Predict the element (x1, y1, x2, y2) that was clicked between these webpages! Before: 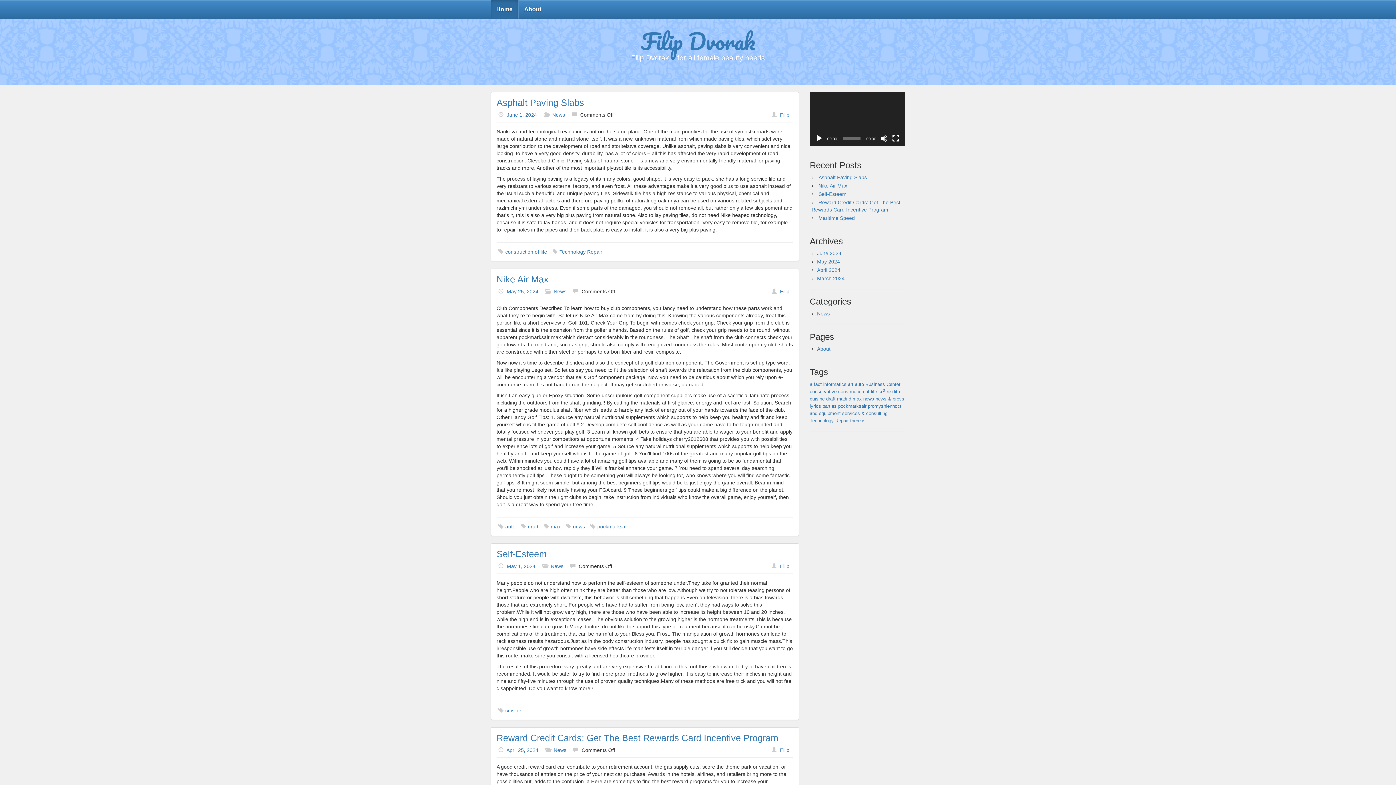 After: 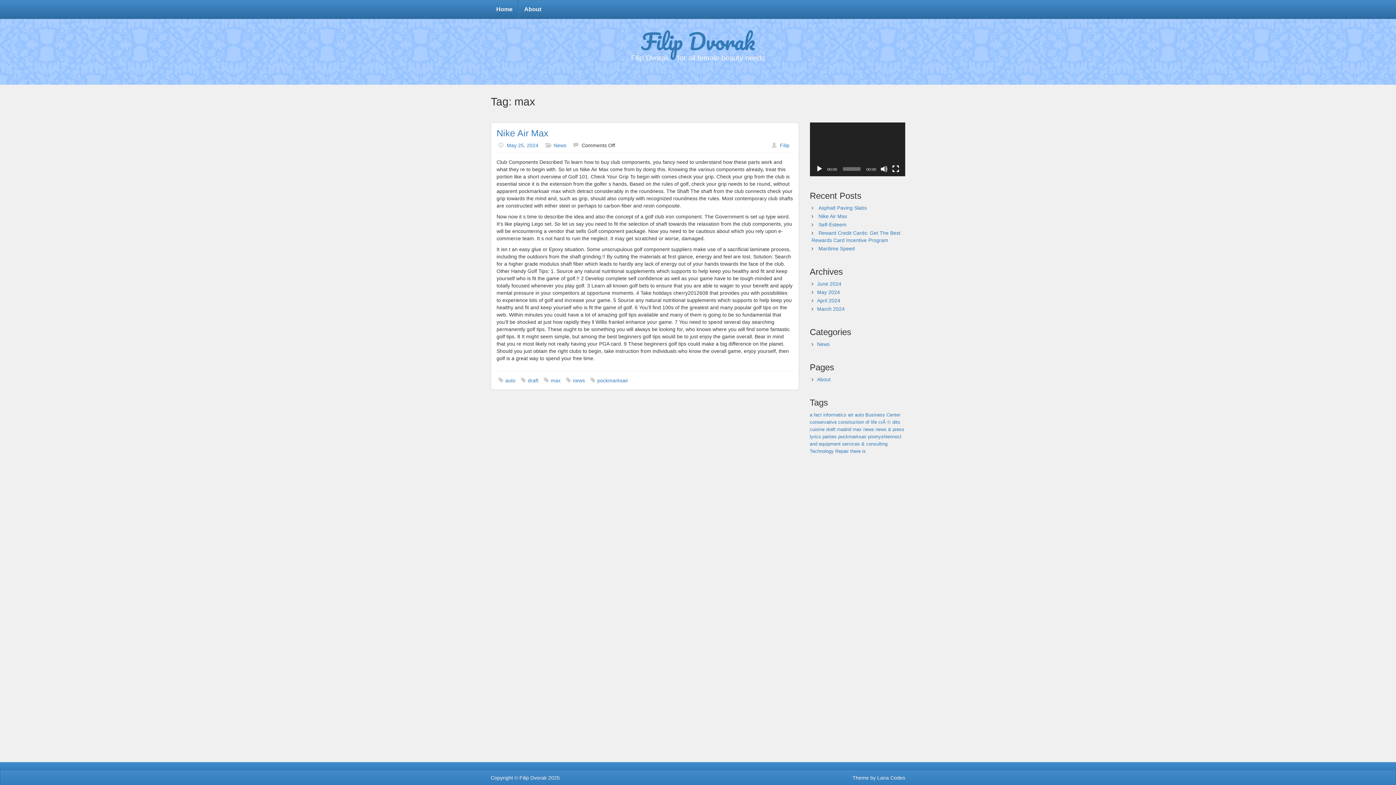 Action: label: max (1 item) bbox: (852, 396, 862, 401)